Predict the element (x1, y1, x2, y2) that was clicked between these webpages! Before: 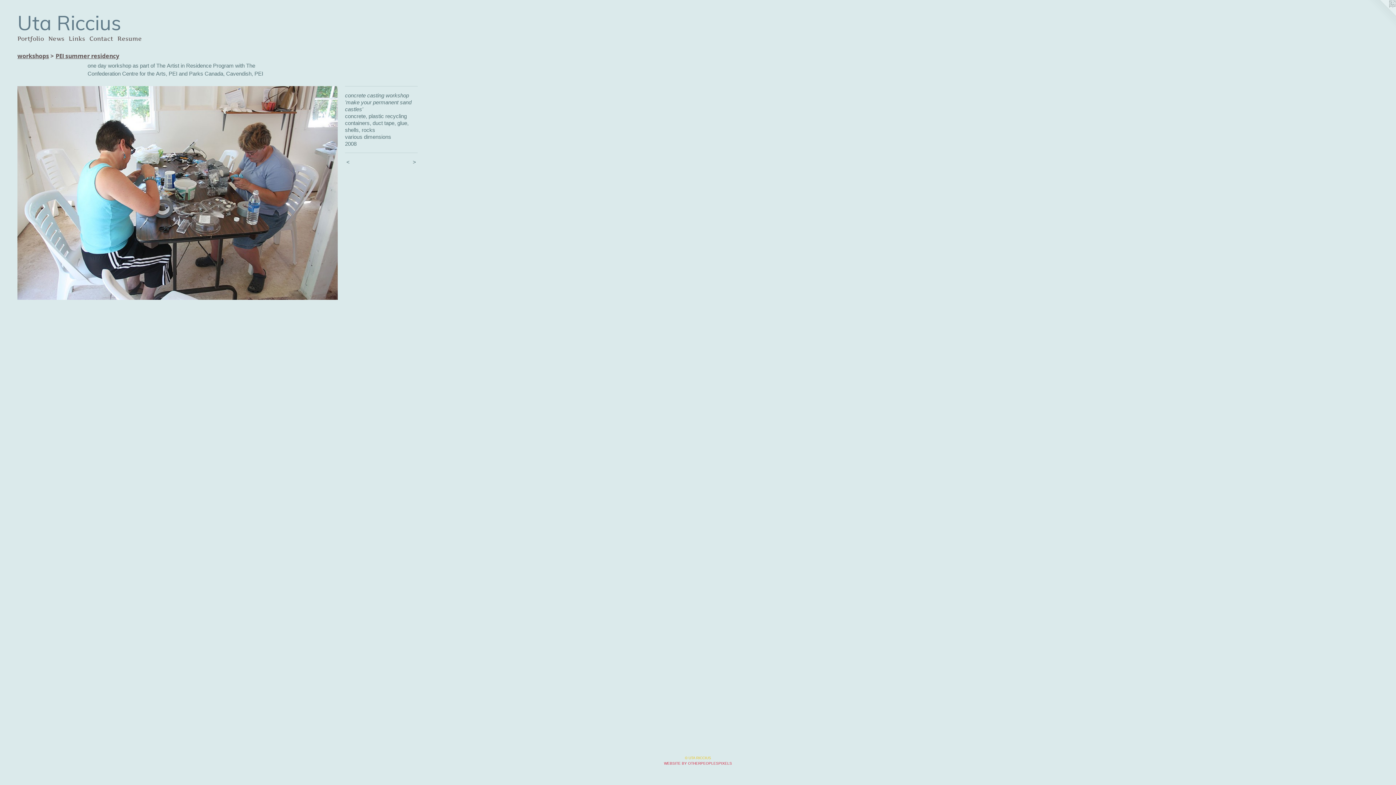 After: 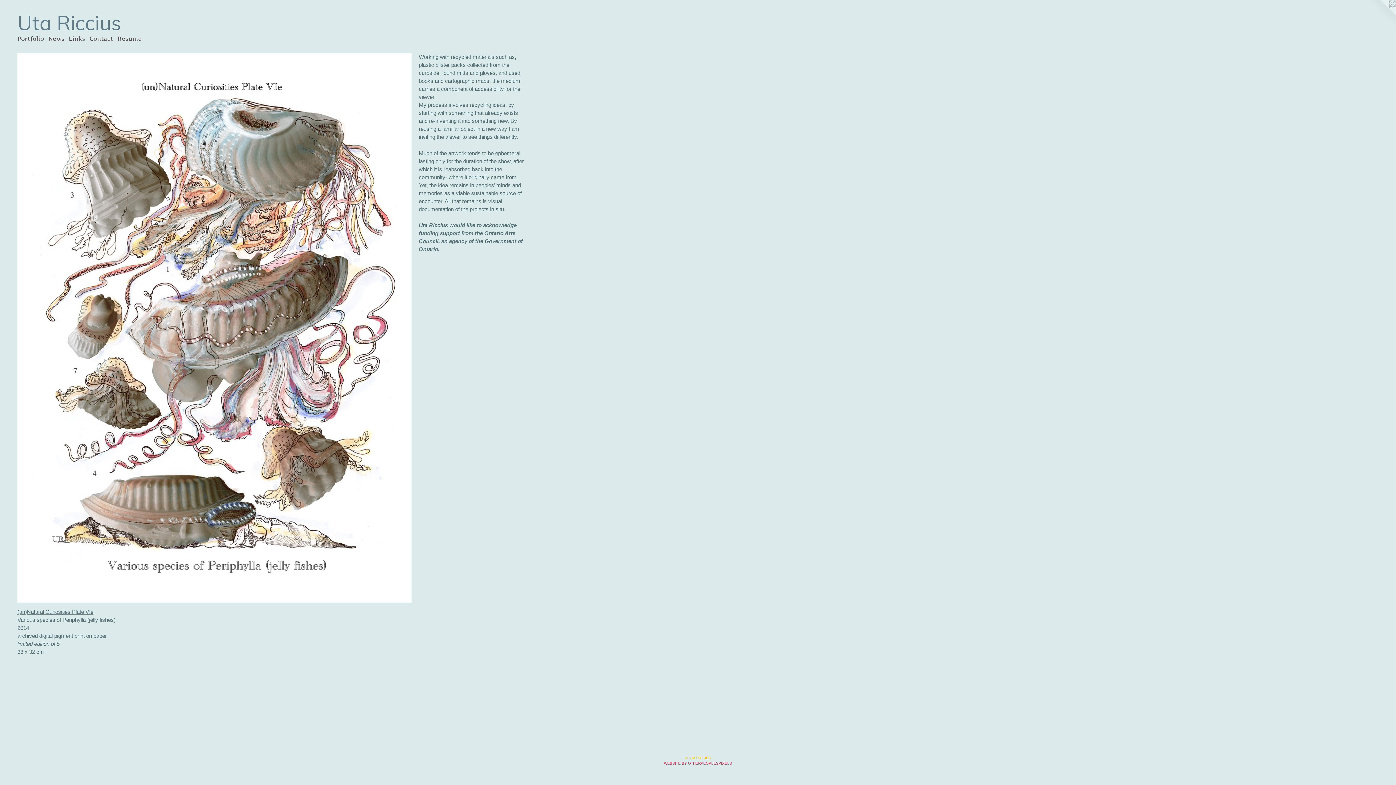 Action: bbox: (17, 12, 1378, 35) label: Uta Riccius